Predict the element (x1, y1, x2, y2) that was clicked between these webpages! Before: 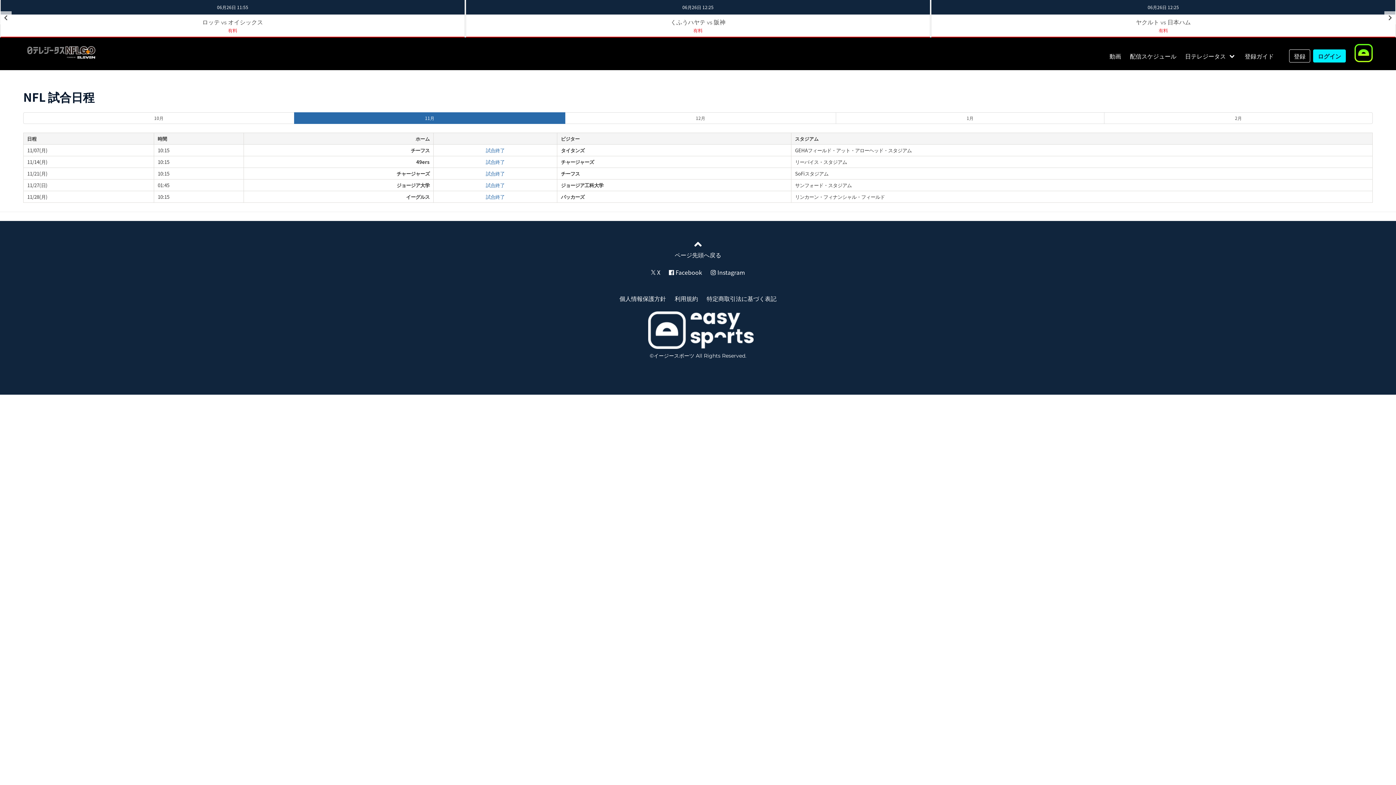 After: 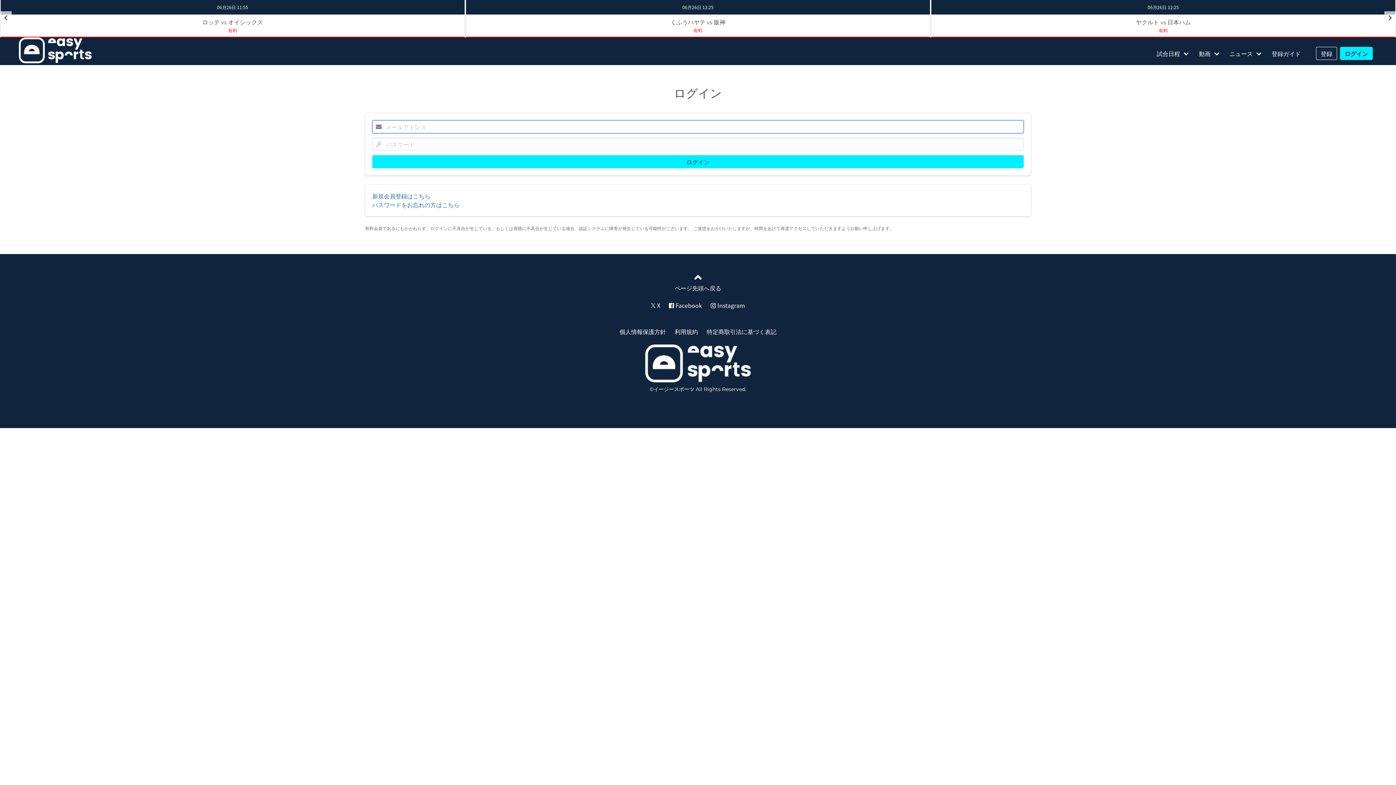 Action: bbox: (1313, 49, 1346, 62) label: ログイン